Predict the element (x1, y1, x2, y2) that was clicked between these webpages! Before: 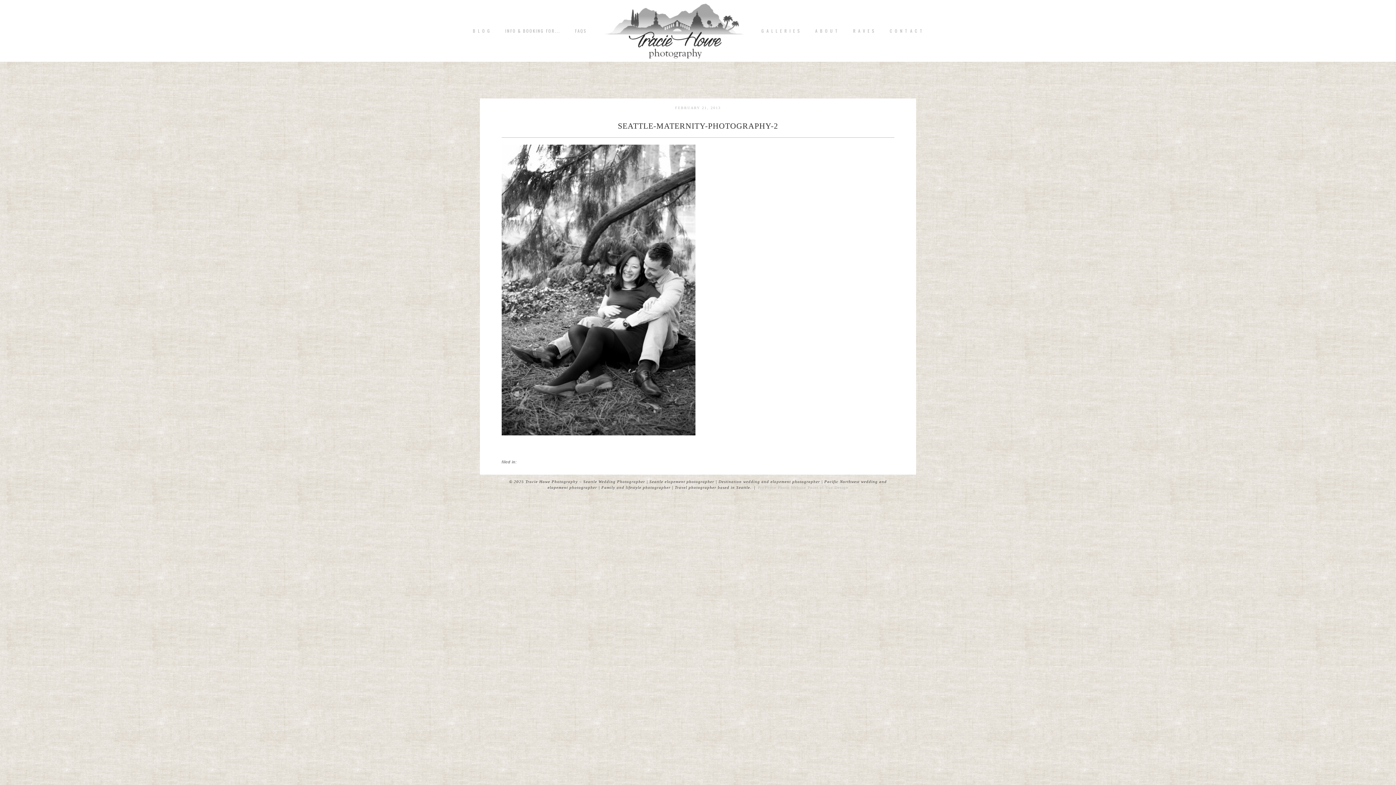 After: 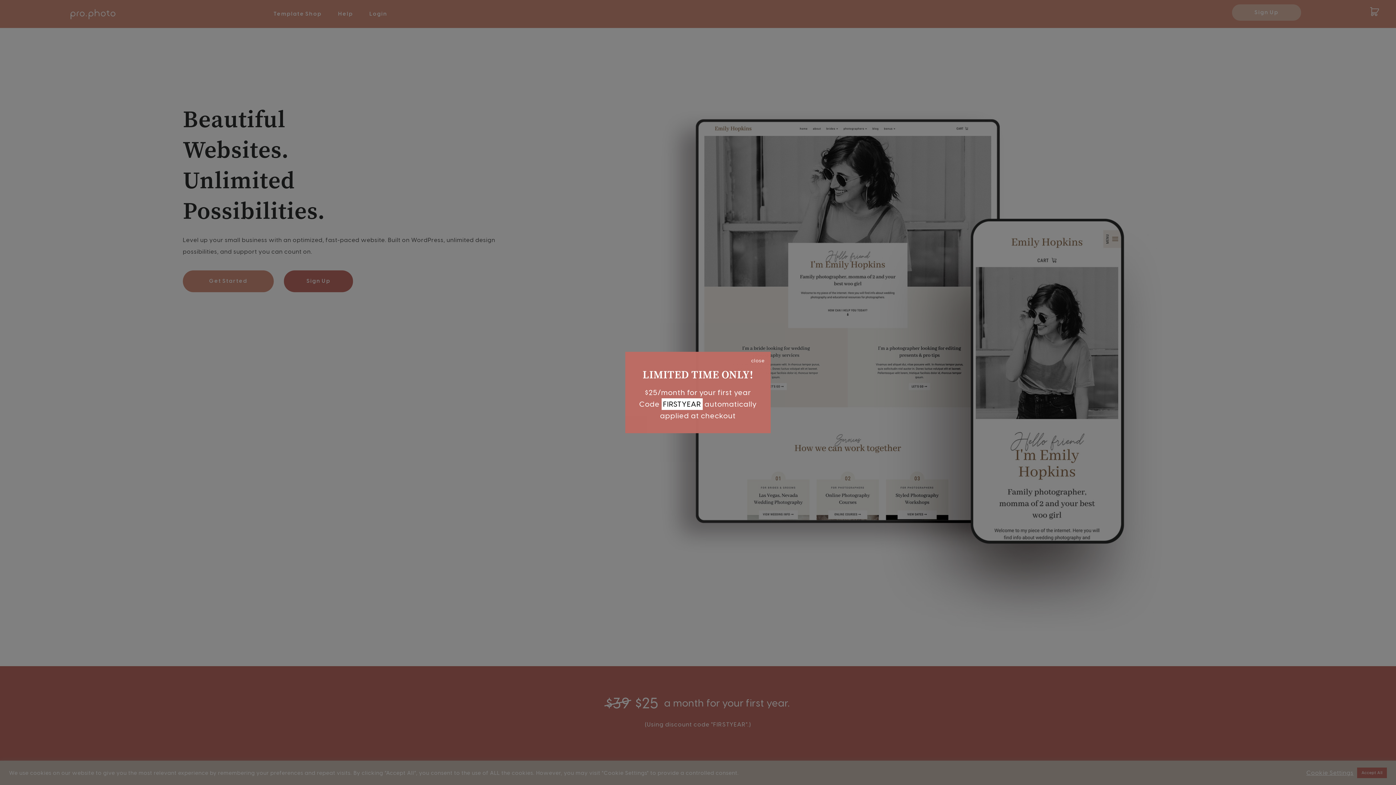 Action: bbox: (758, 485, 806, 489) label: ProPhoto Photo Website